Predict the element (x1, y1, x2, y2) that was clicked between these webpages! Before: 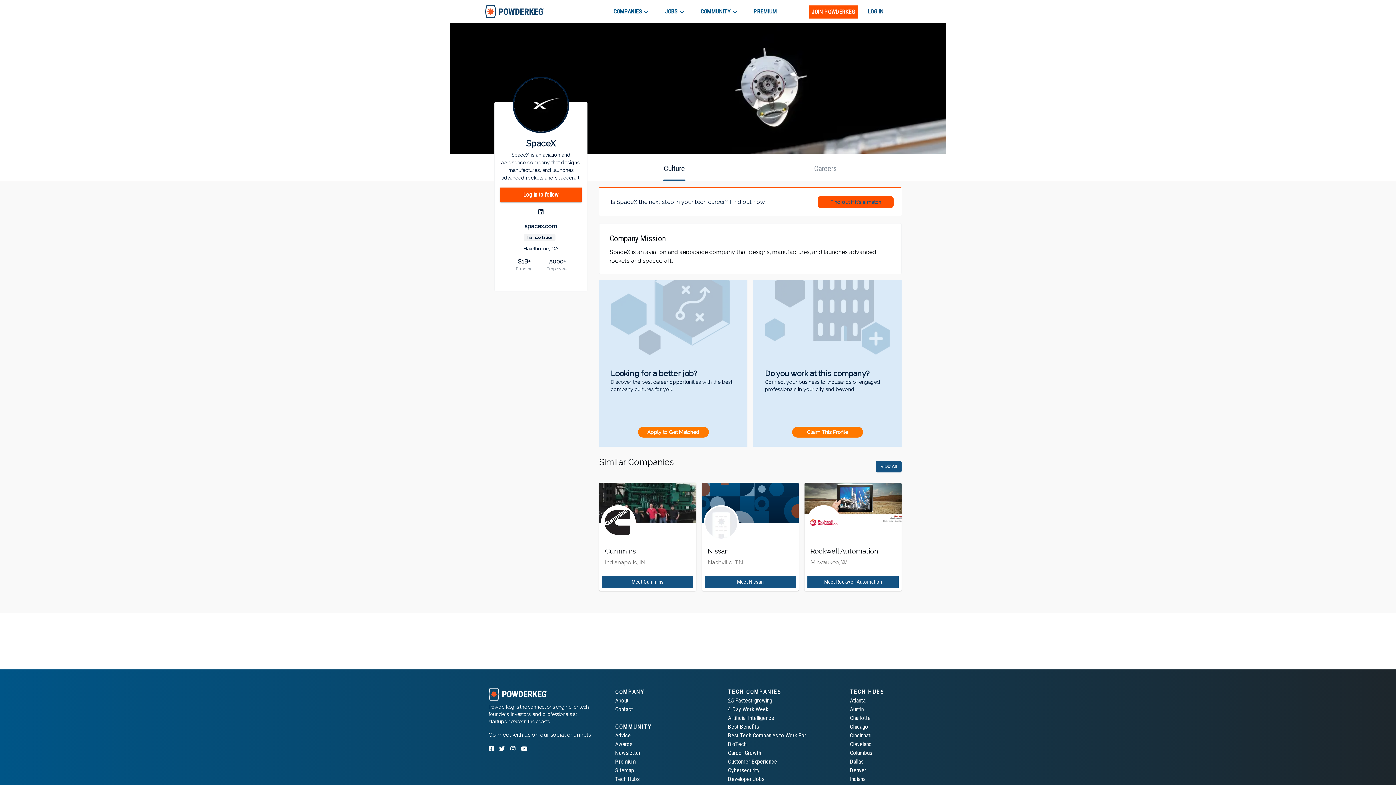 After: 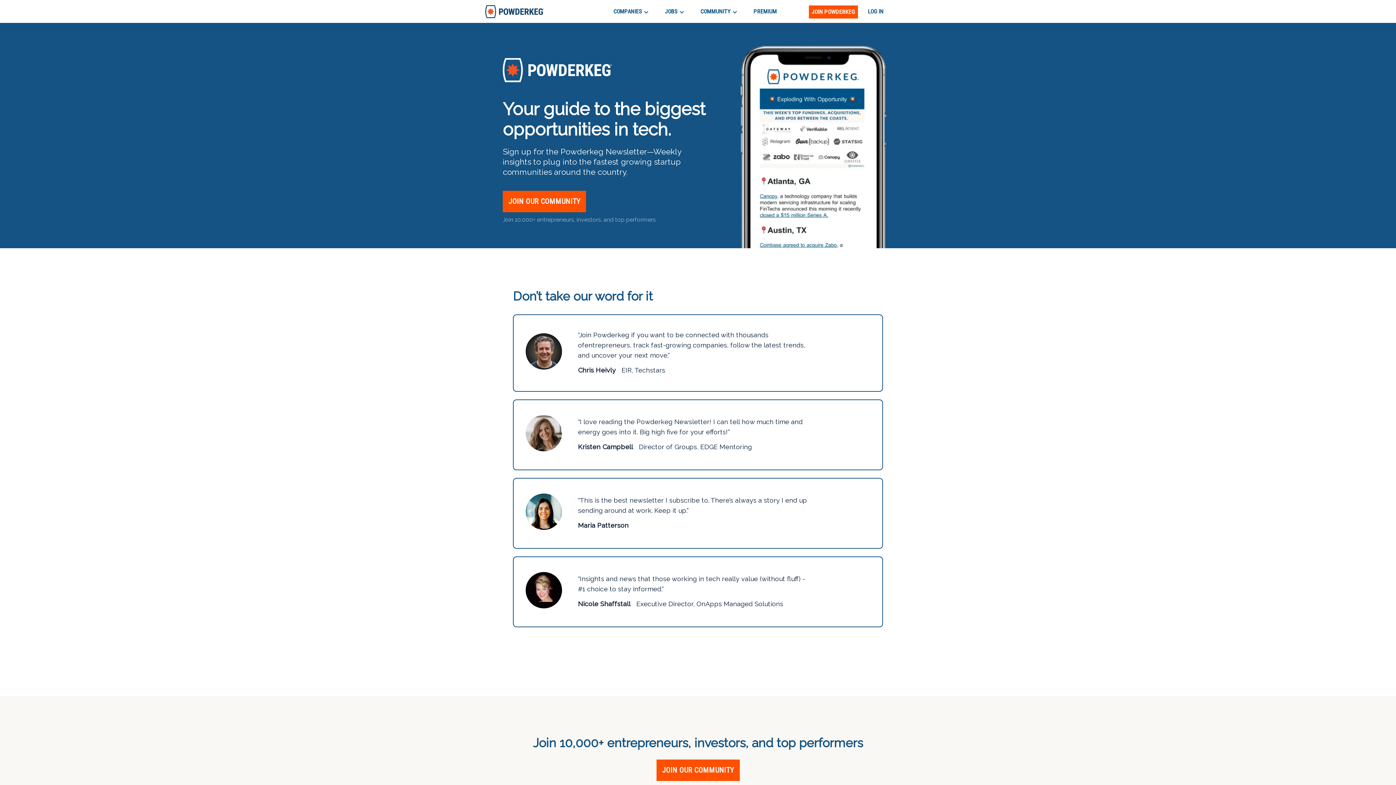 Action: bbox: (615, 749, 640, 756) label: Newsletter